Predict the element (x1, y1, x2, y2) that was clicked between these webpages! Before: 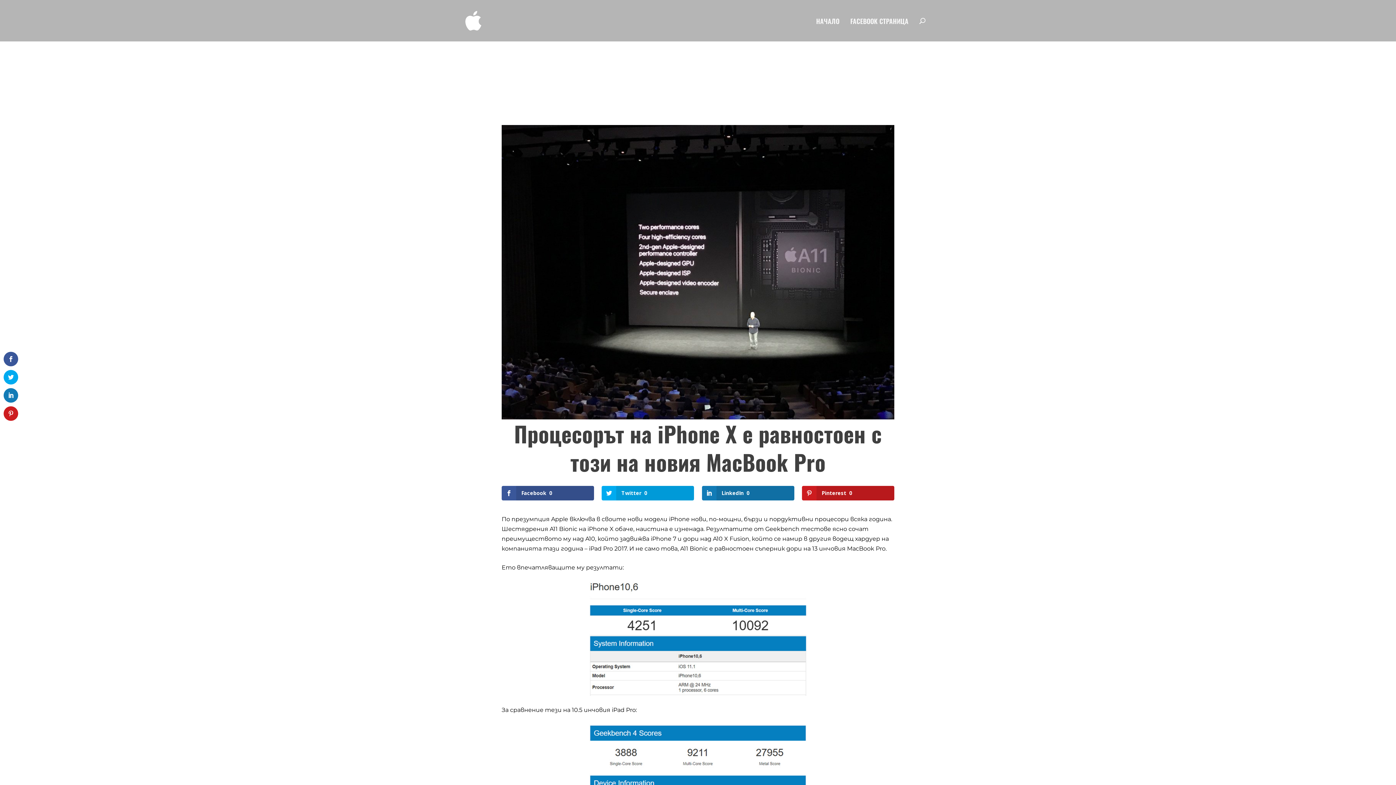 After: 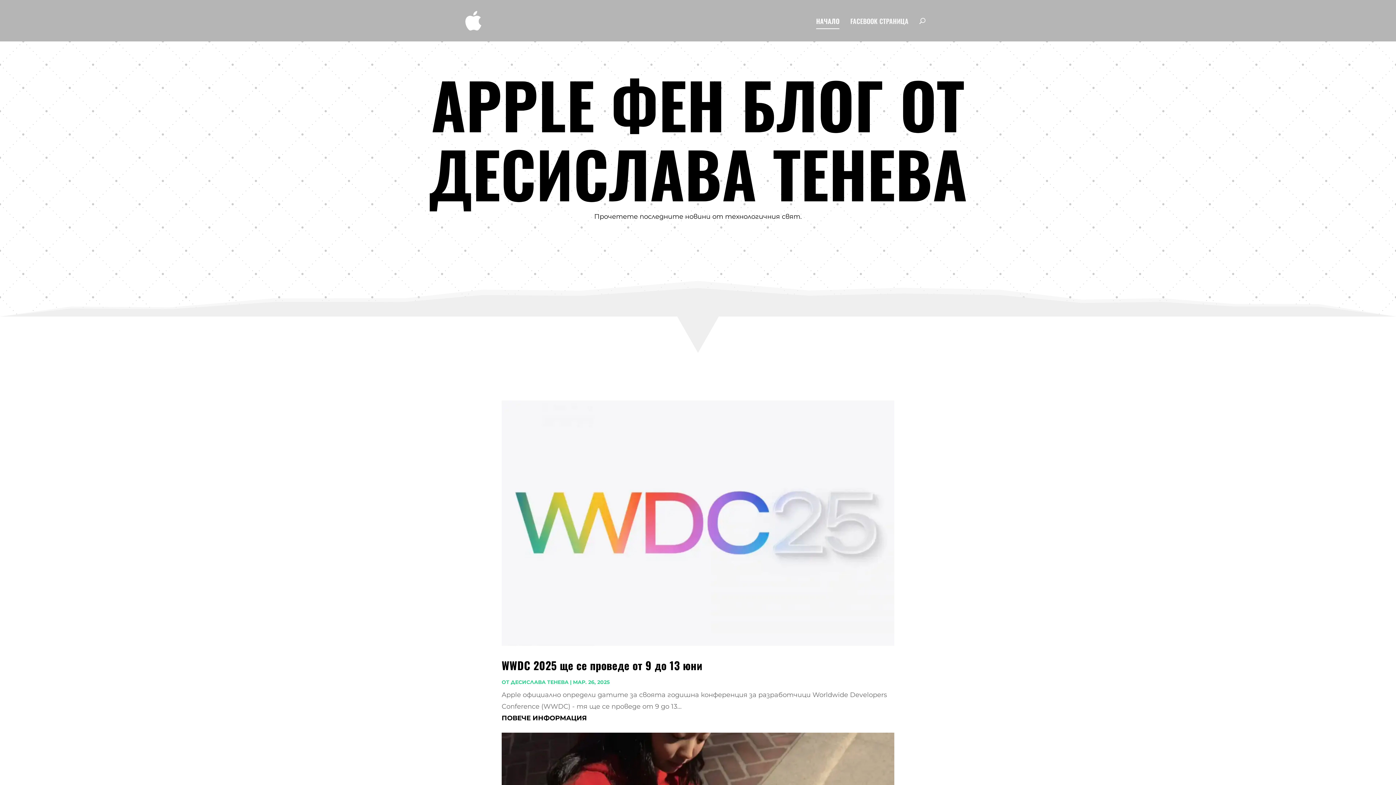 Action: bbox: (465, 10, 481, 30)